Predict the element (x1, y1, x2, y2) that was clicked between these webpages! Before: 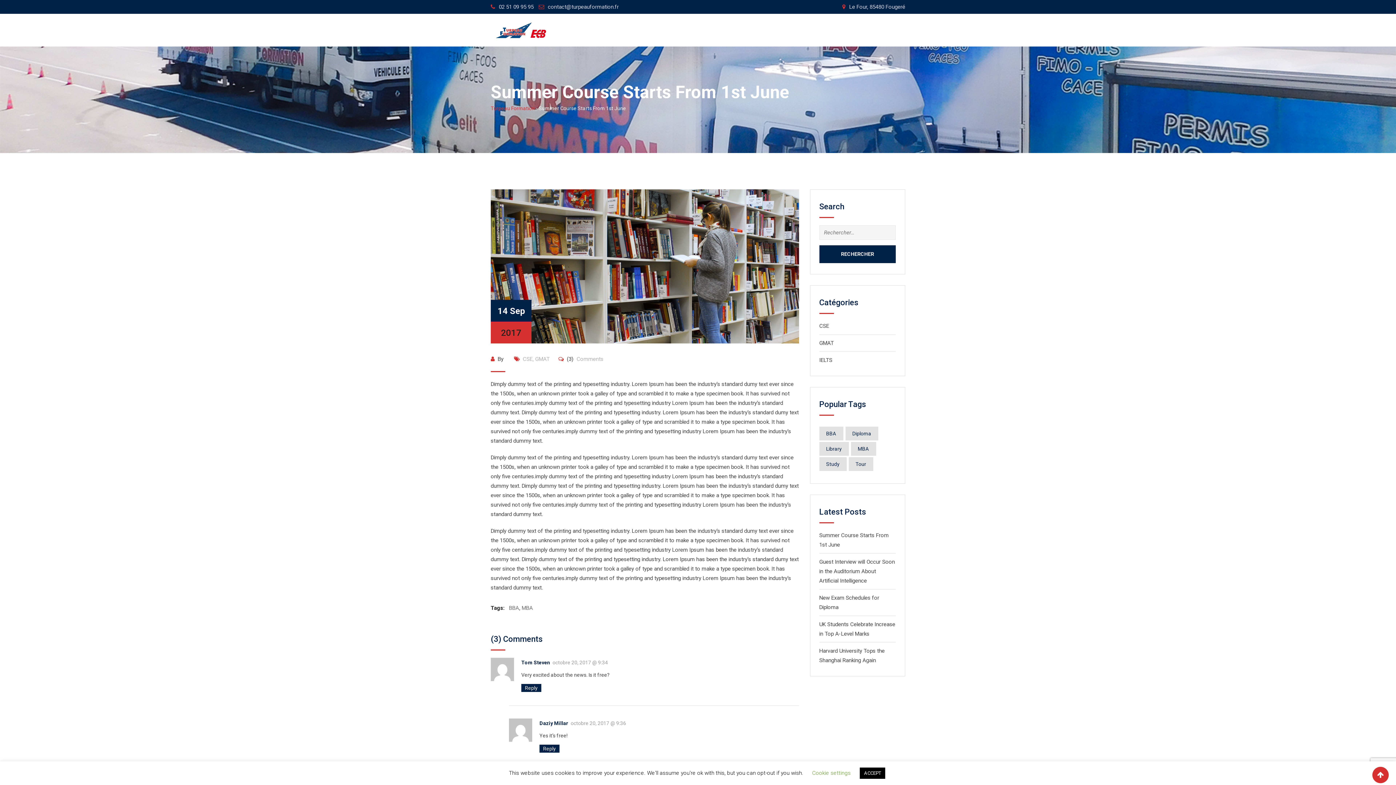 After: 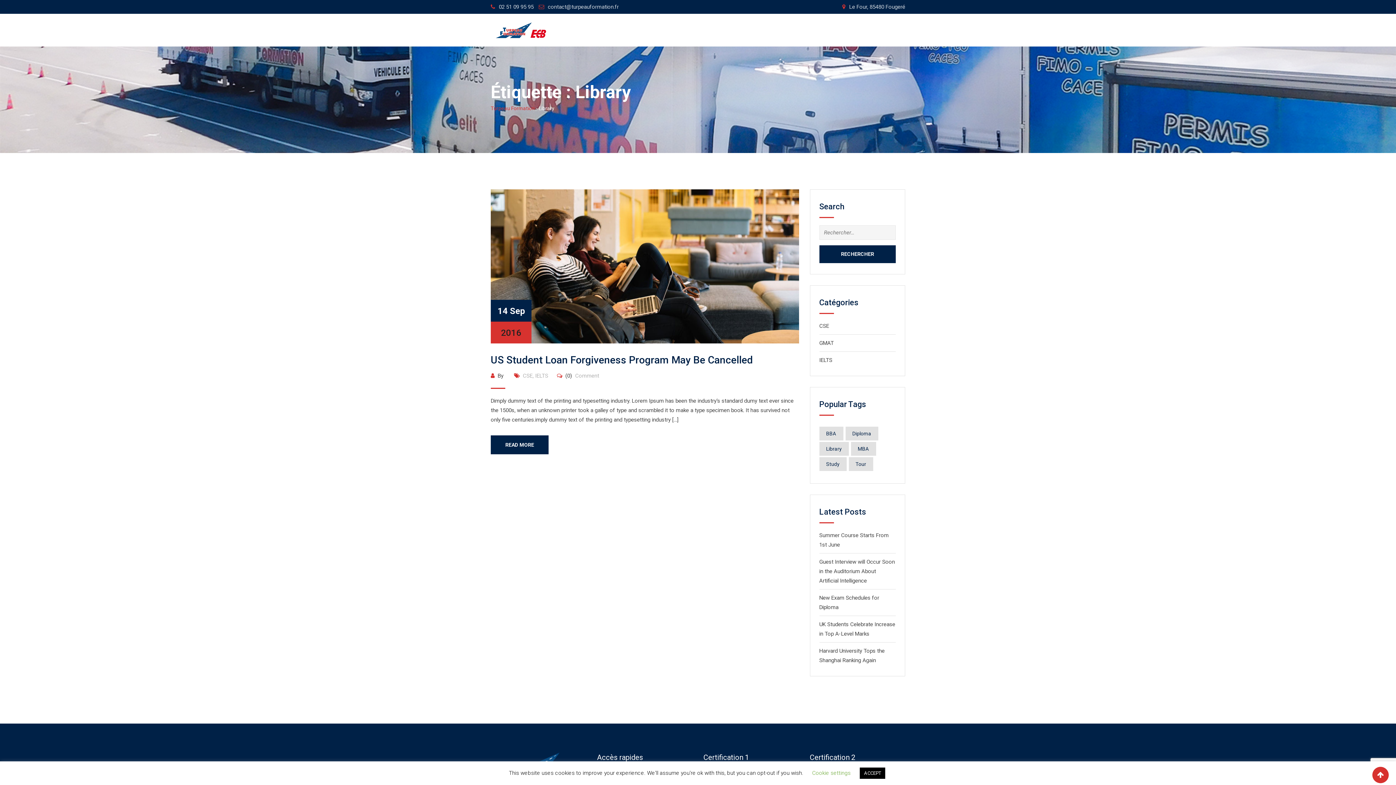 Action: bbox: (819, 442, 848, 456) label: Library (1 élément)